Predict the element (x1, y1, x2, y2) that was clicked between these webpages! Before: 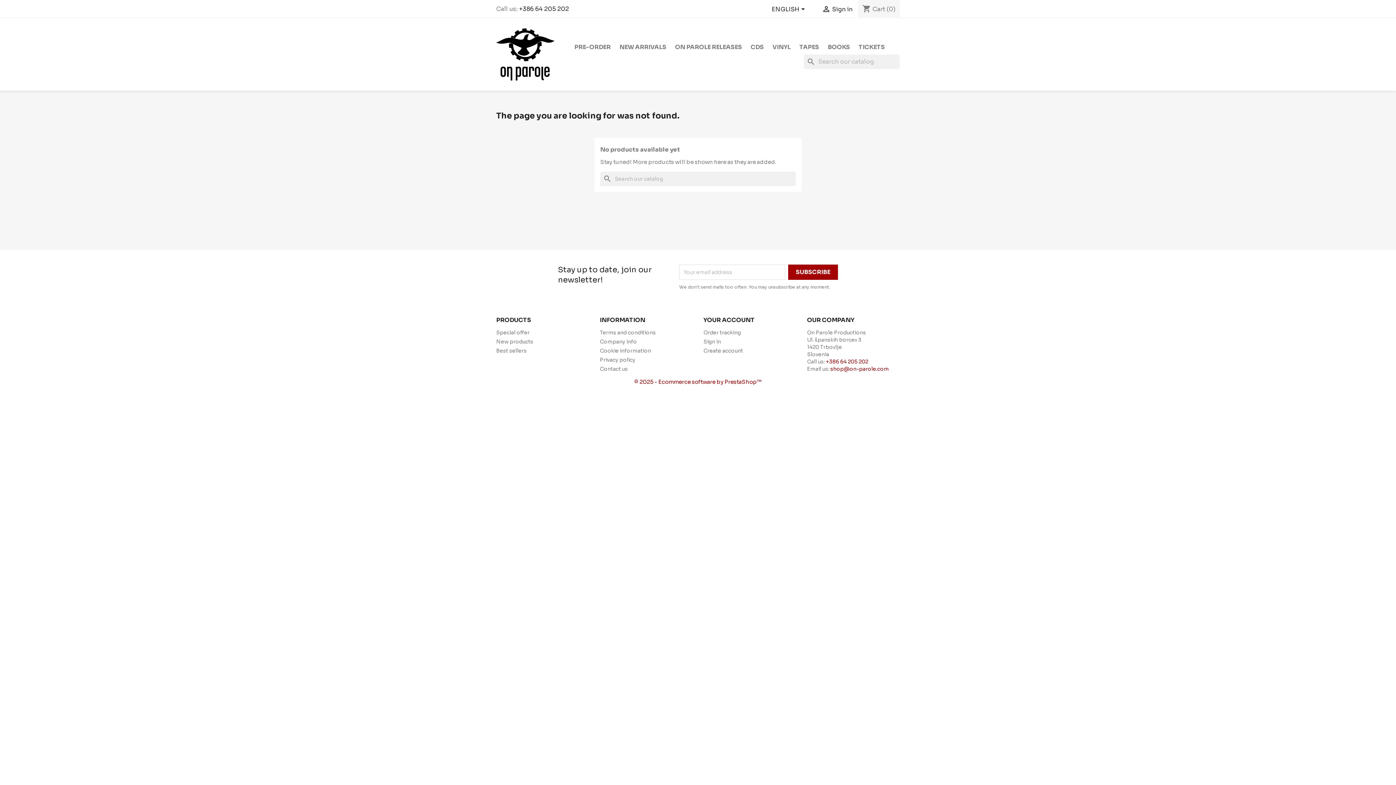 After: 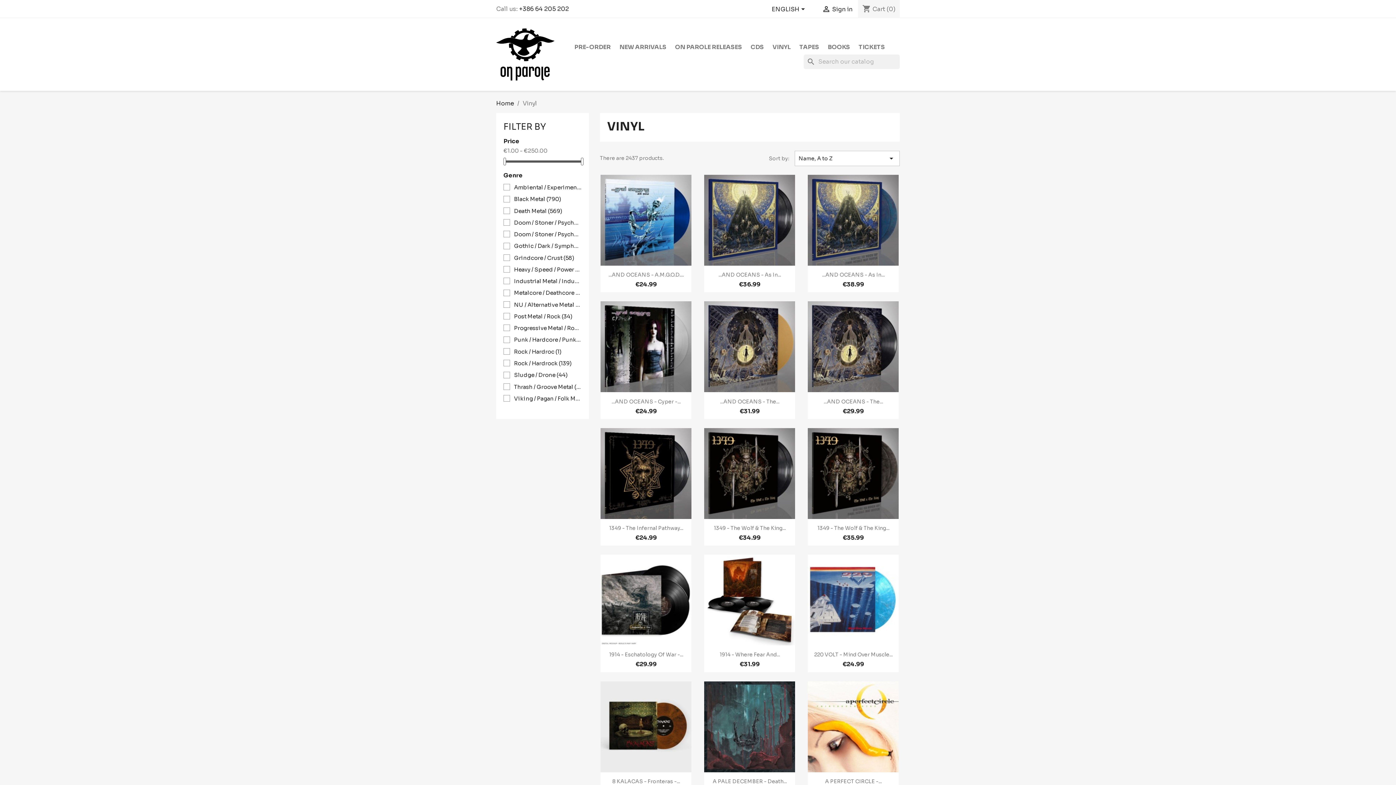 Action: label: VINYL bbox: (769, 40, 794, 54)